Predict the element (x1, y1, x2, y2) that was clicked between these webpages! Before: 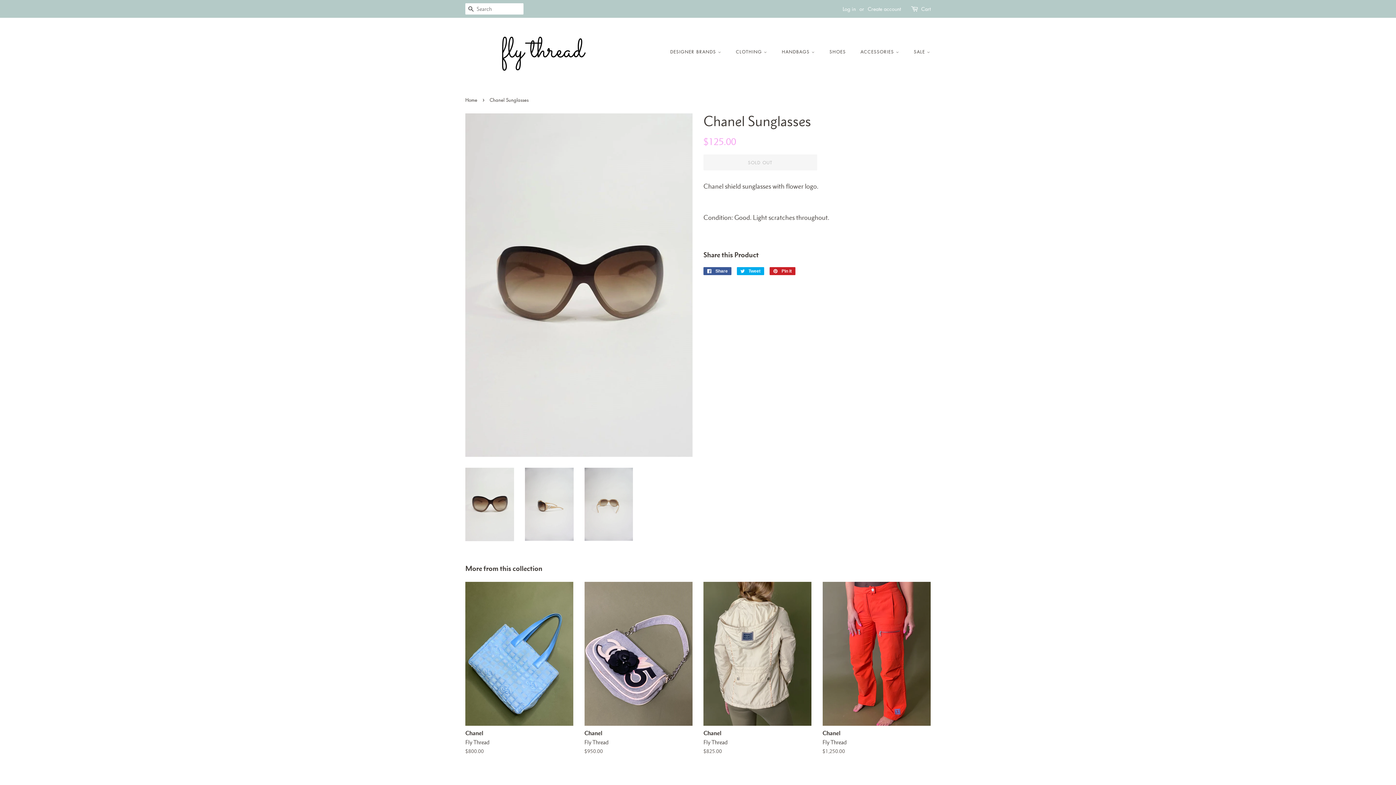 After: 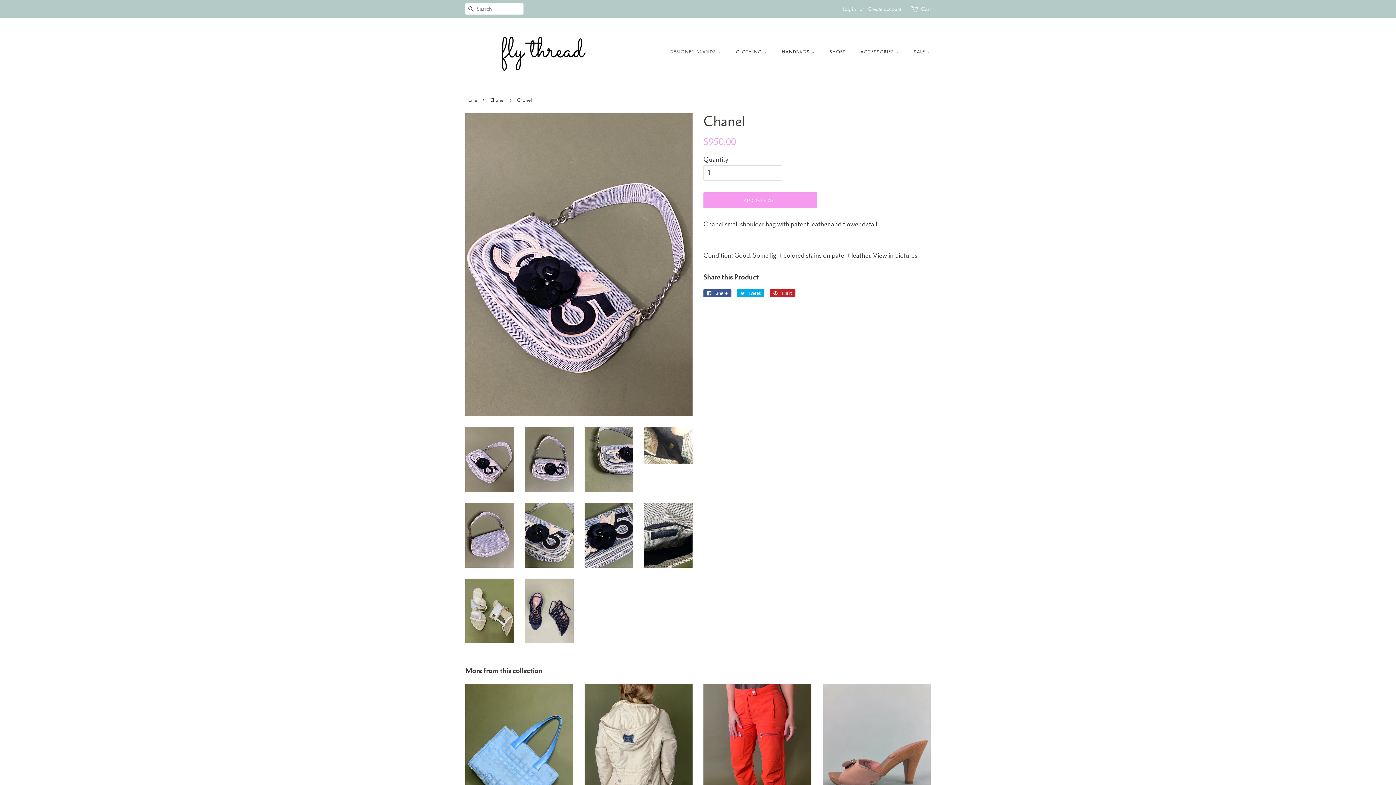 Action: label: Chanel

Fly Thread

Regular price
$950.00 bbox: (584, 582, 692, 767)